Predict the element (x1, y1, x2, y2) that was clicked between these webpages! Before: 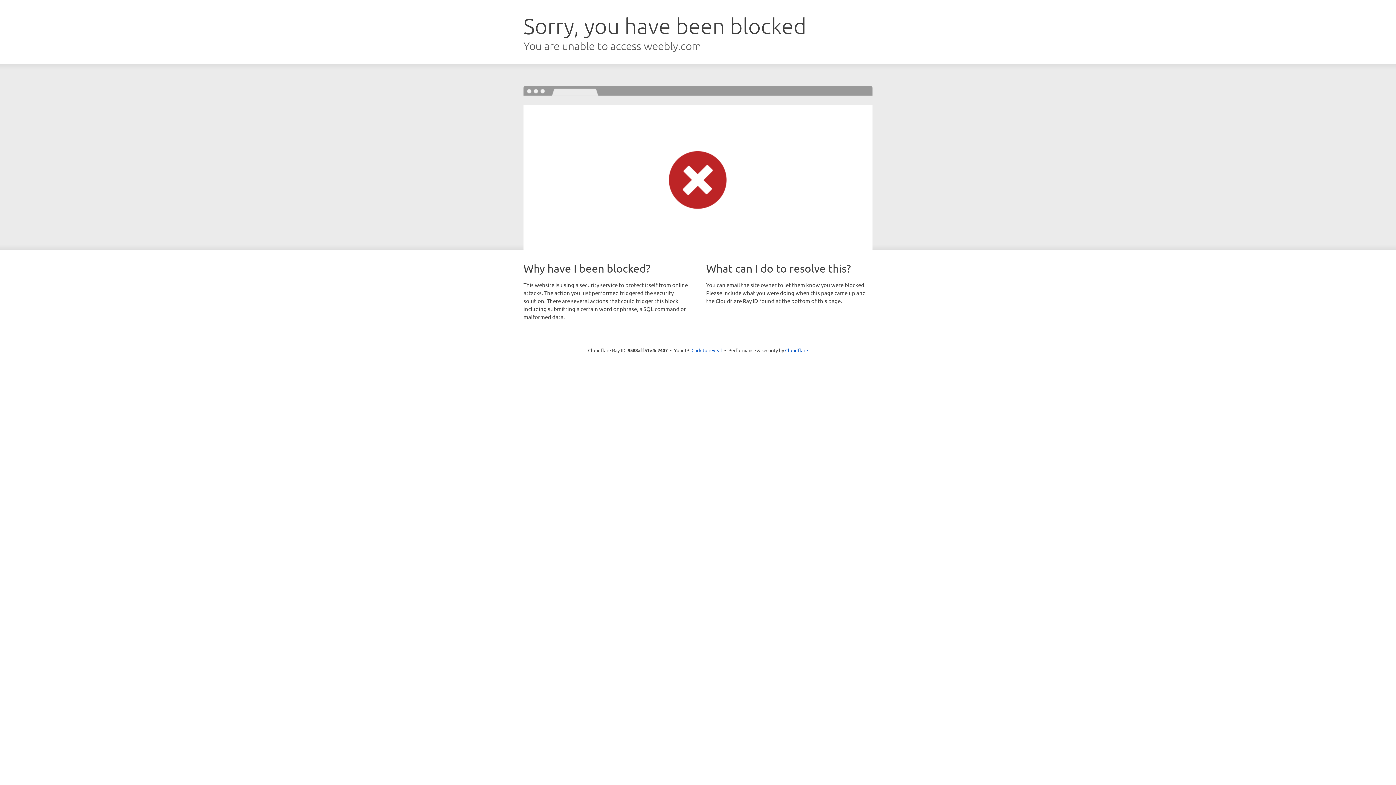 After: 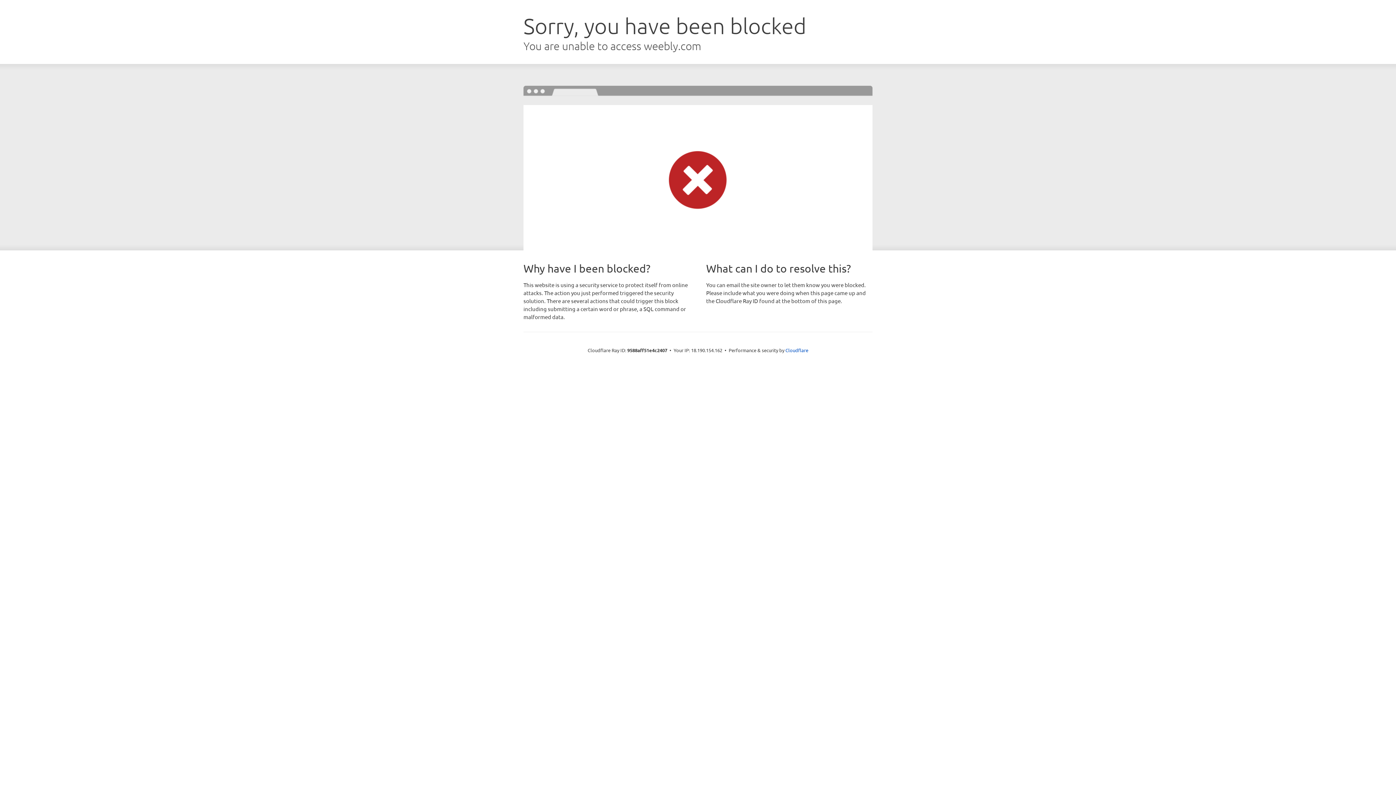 Action: bbox: (691, 346, 722, 353) label: Click to reveal